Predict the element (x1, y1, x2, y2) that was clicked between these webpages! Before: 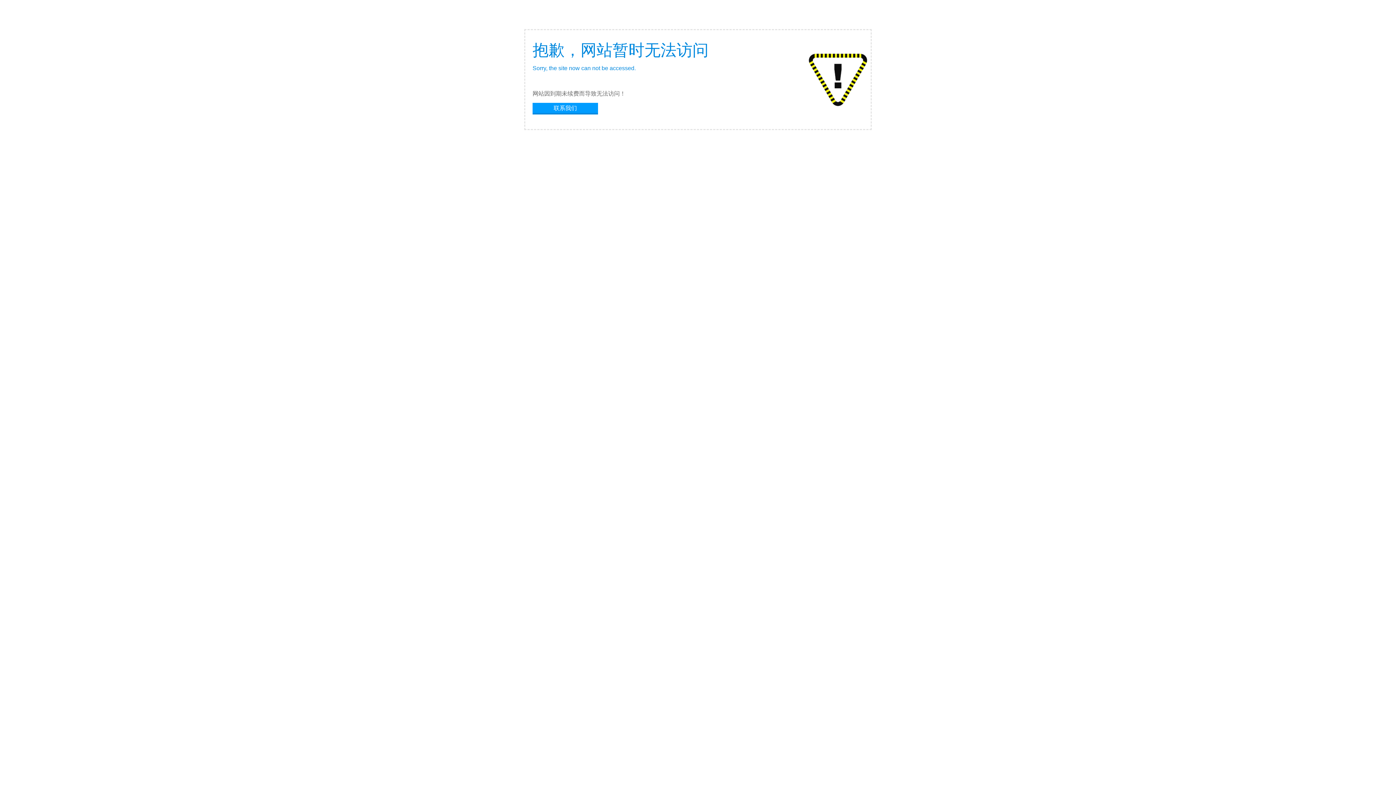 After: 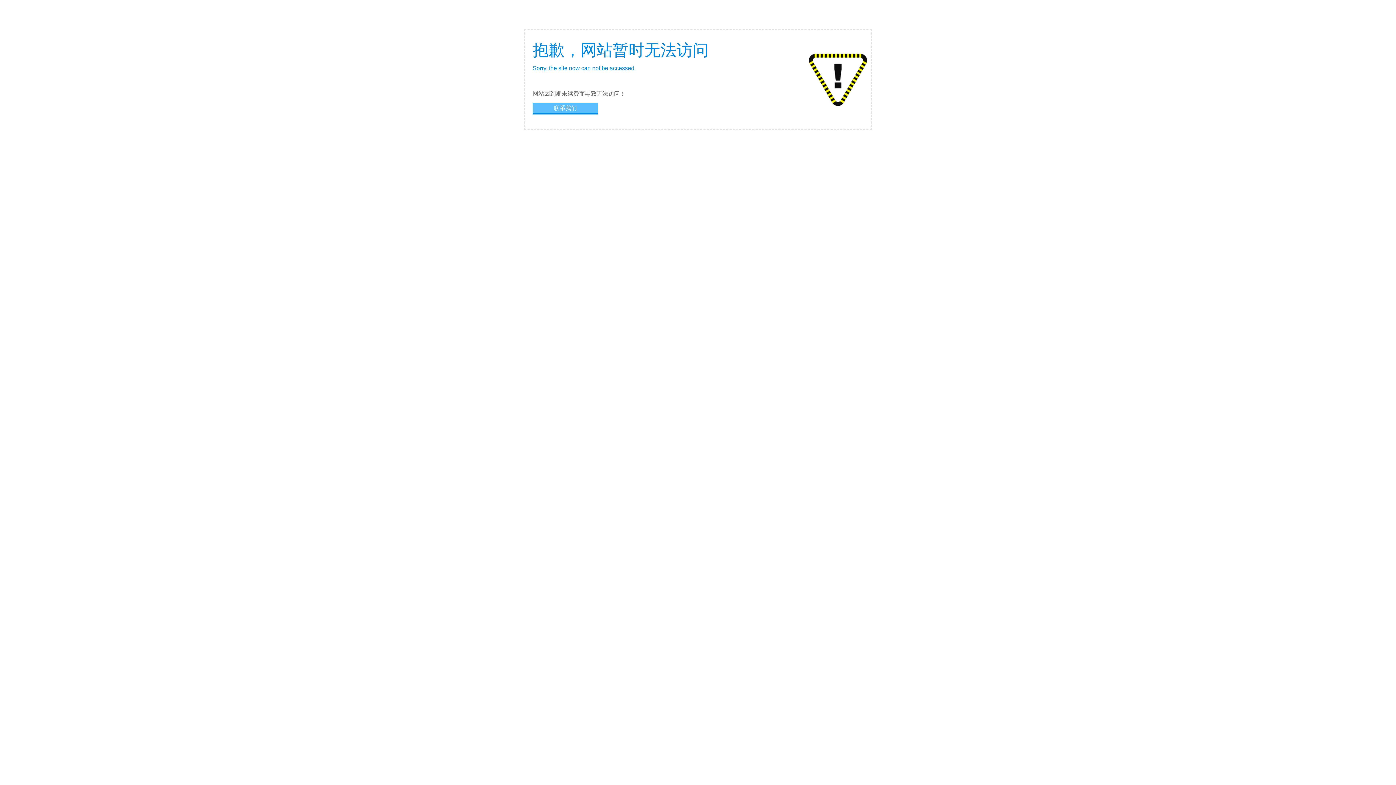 Action: label: 联系我们 bbox: (532, 102, 598, 113)